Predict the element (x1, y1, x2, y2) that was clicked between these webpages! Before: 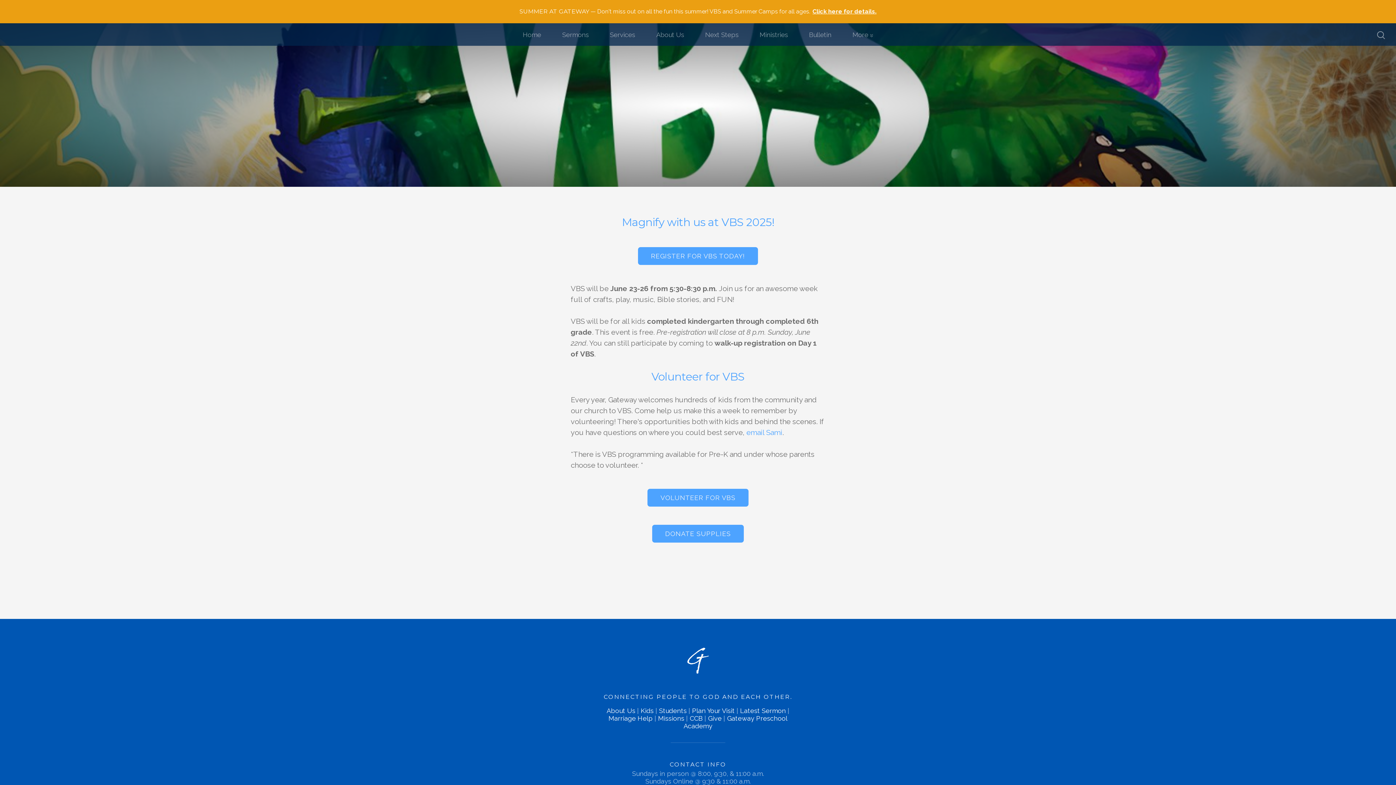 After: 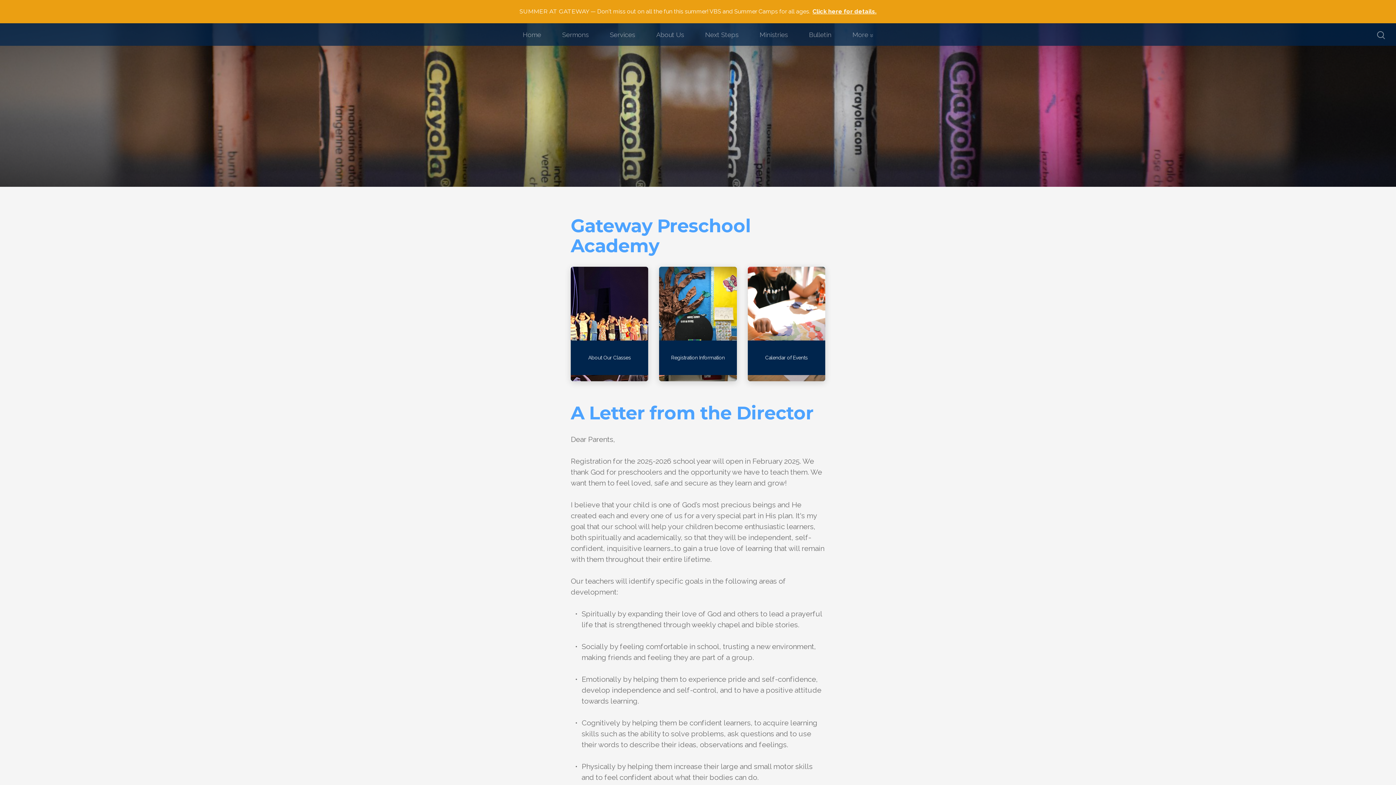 Action: label: Gateway Preschool Academy bbox: (683, 714, 787, 730)